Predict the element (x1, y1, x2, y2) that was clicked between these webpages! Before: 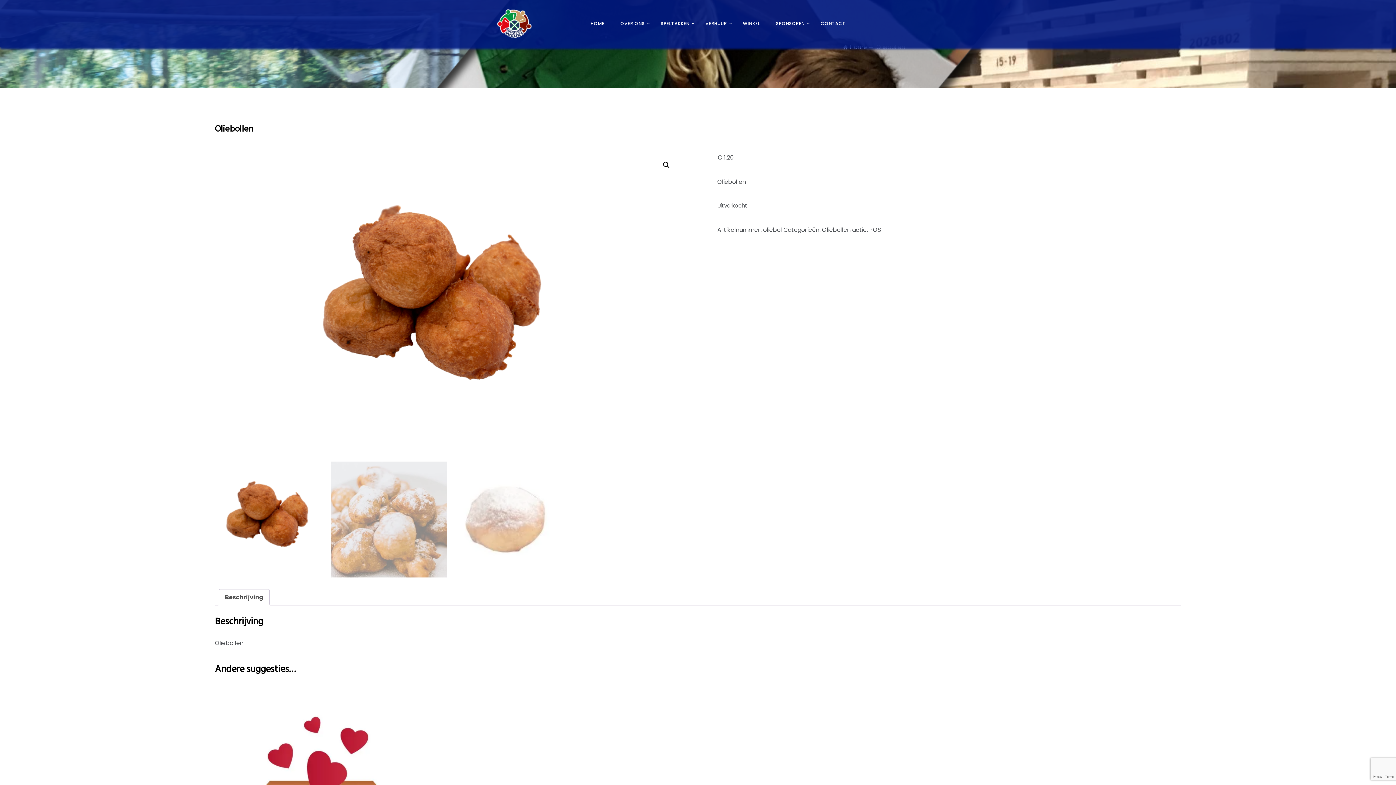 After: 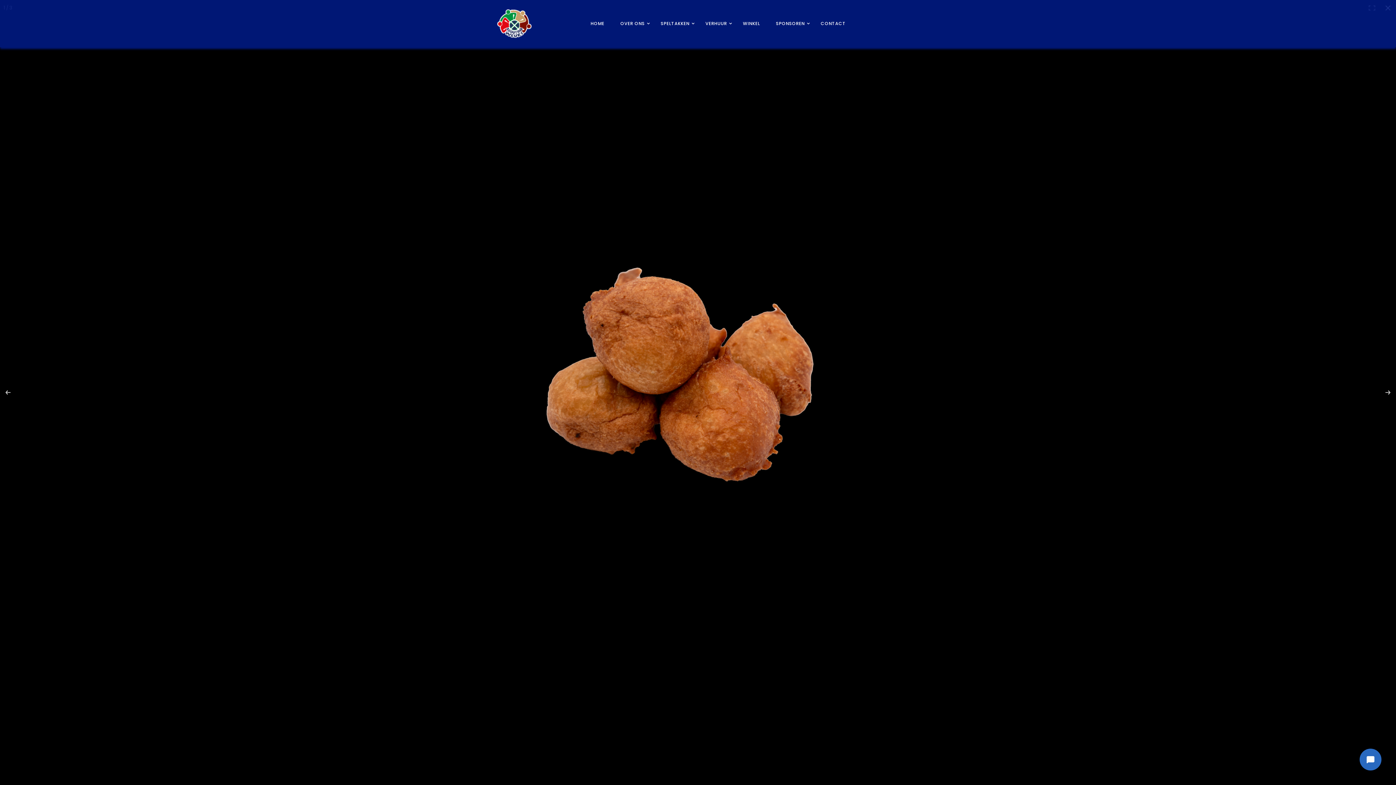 Action: label: Afbeeldinggalerij in volledig scherm bekijken bbox: (659, 158, 673, 171)